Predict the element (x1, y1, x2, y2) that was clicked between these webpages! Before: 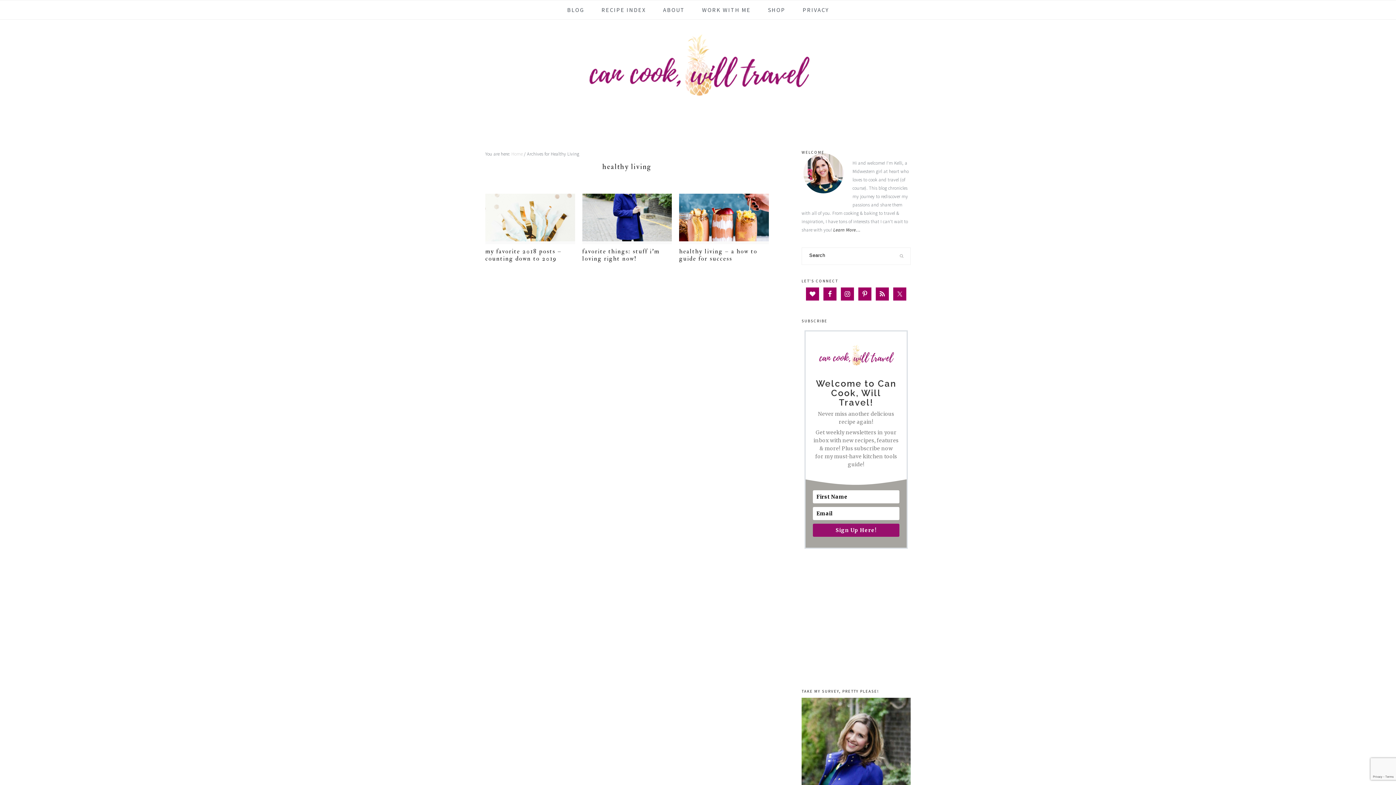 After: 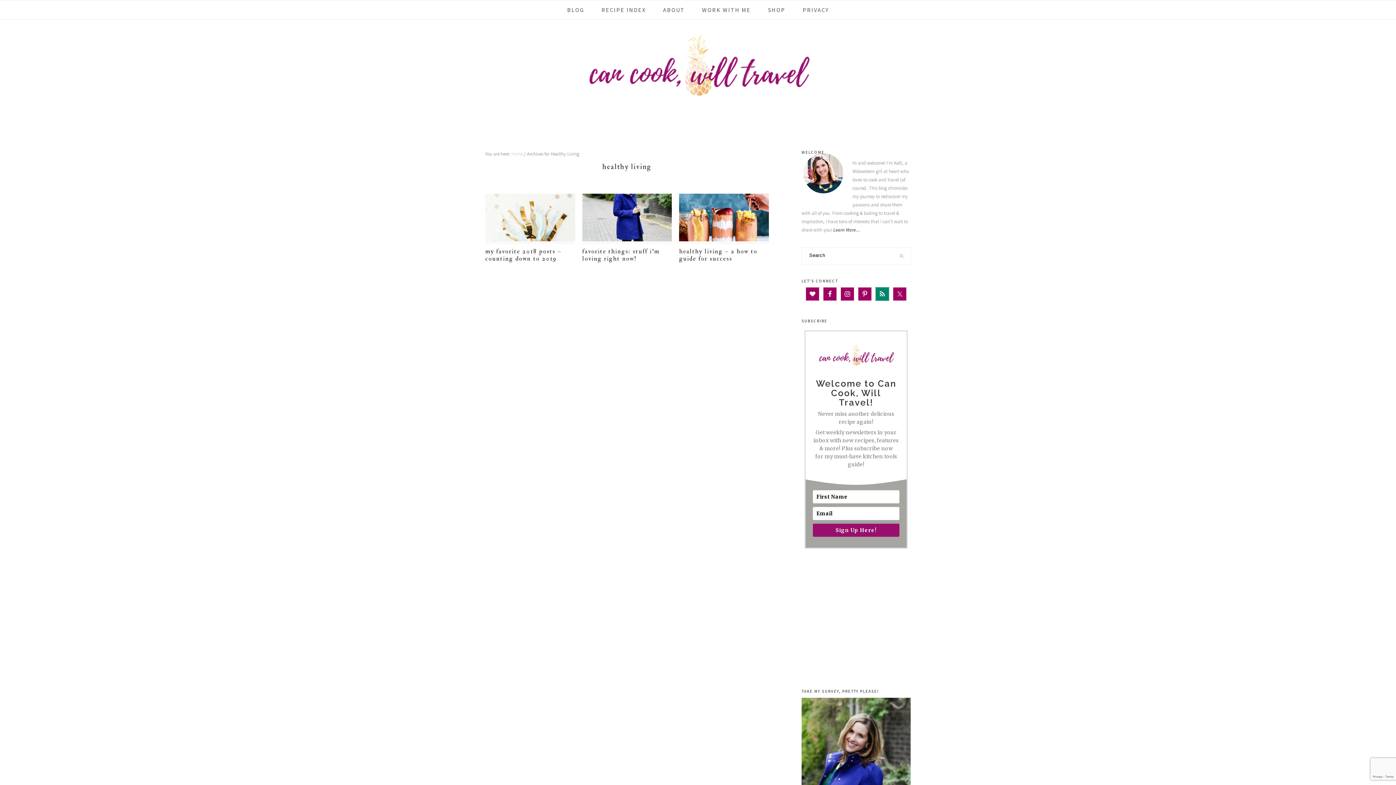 Action: bbox: (876, 287, 889, 300)